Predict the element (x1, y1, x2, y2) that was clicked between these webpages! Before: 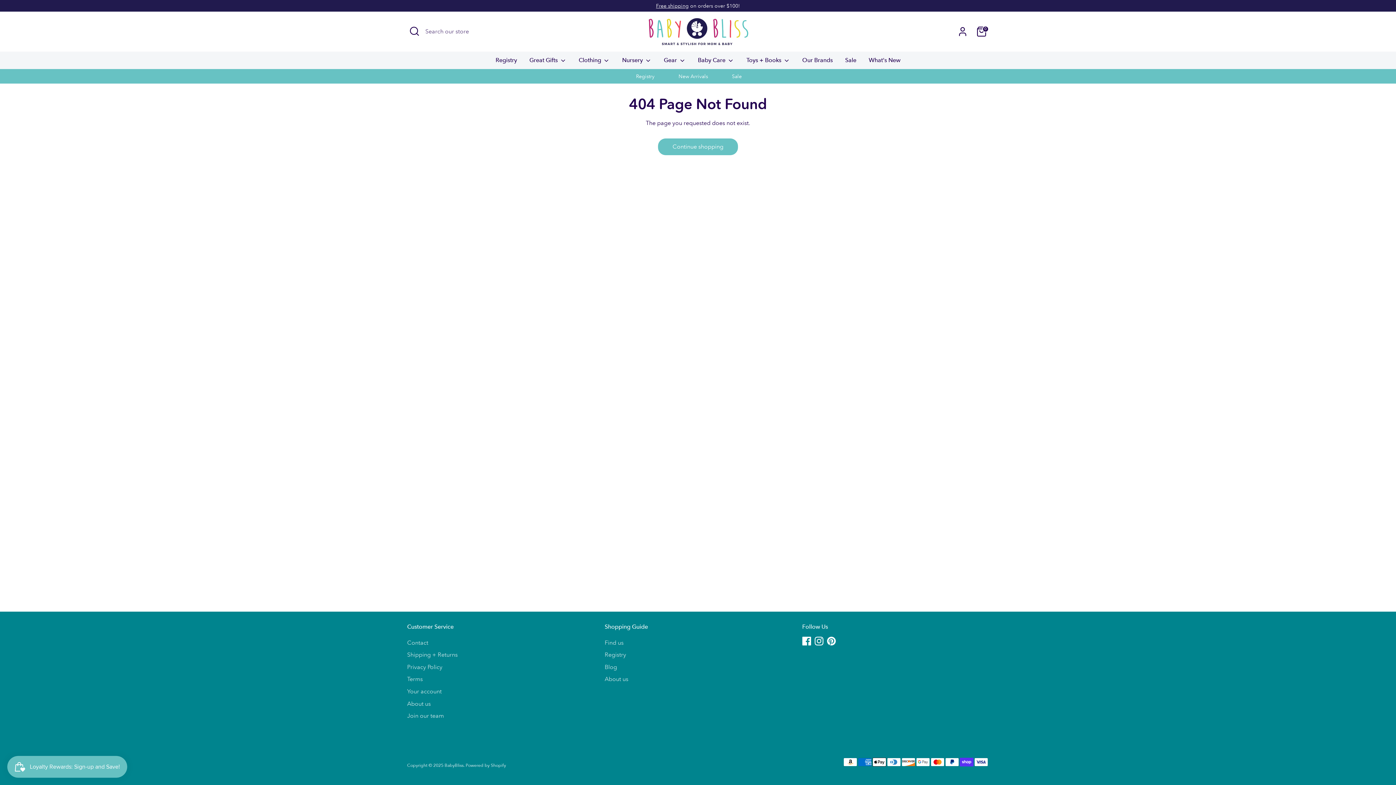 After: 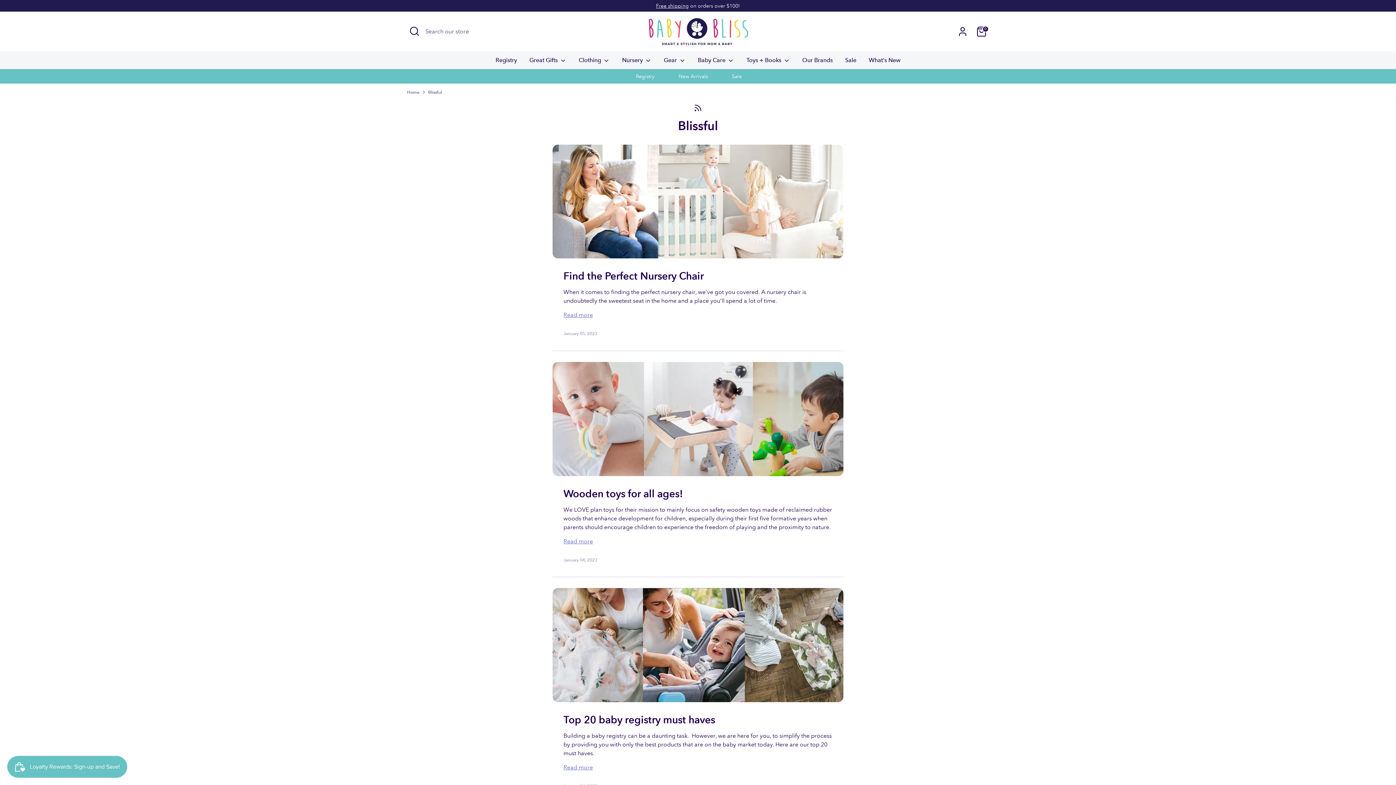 Action: label: Blog bbox: (604, 663, 617, 670)